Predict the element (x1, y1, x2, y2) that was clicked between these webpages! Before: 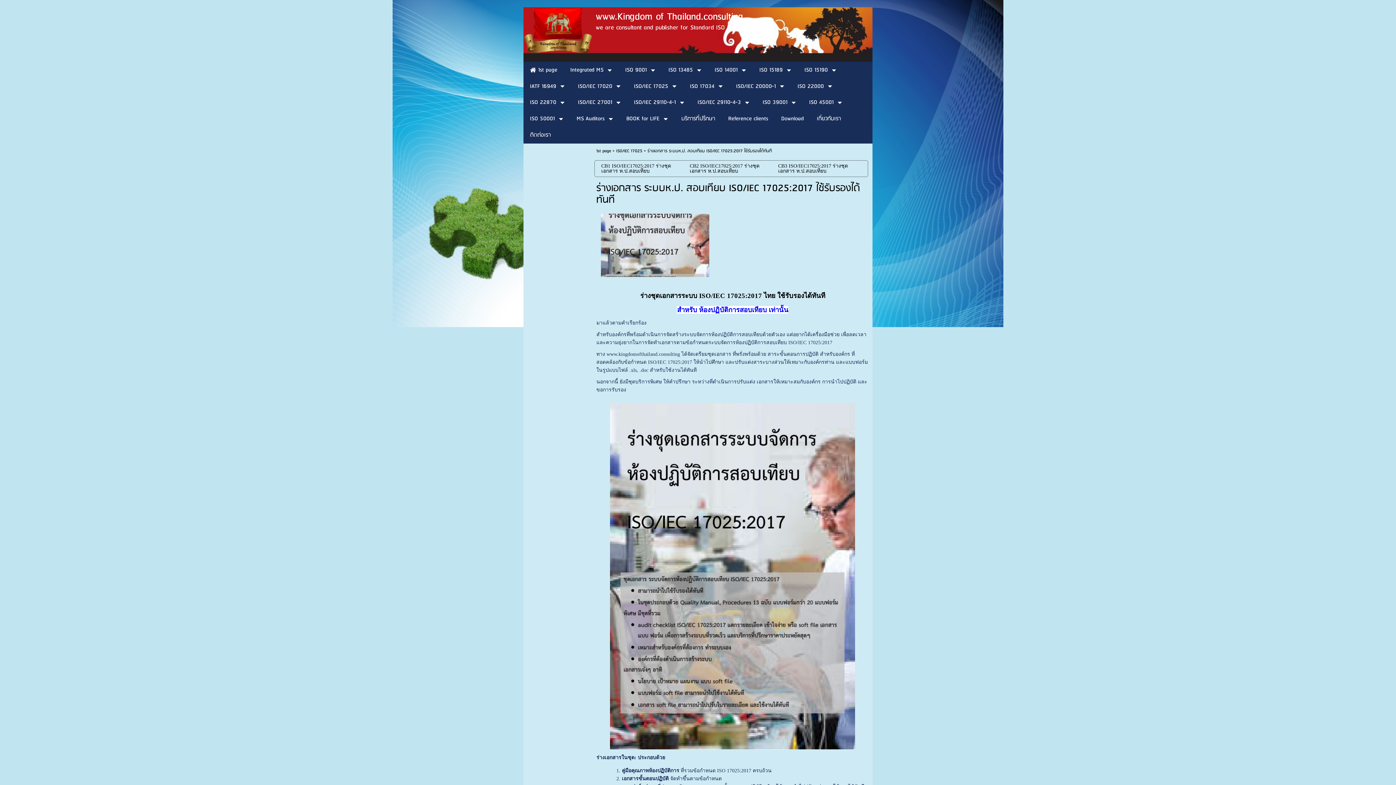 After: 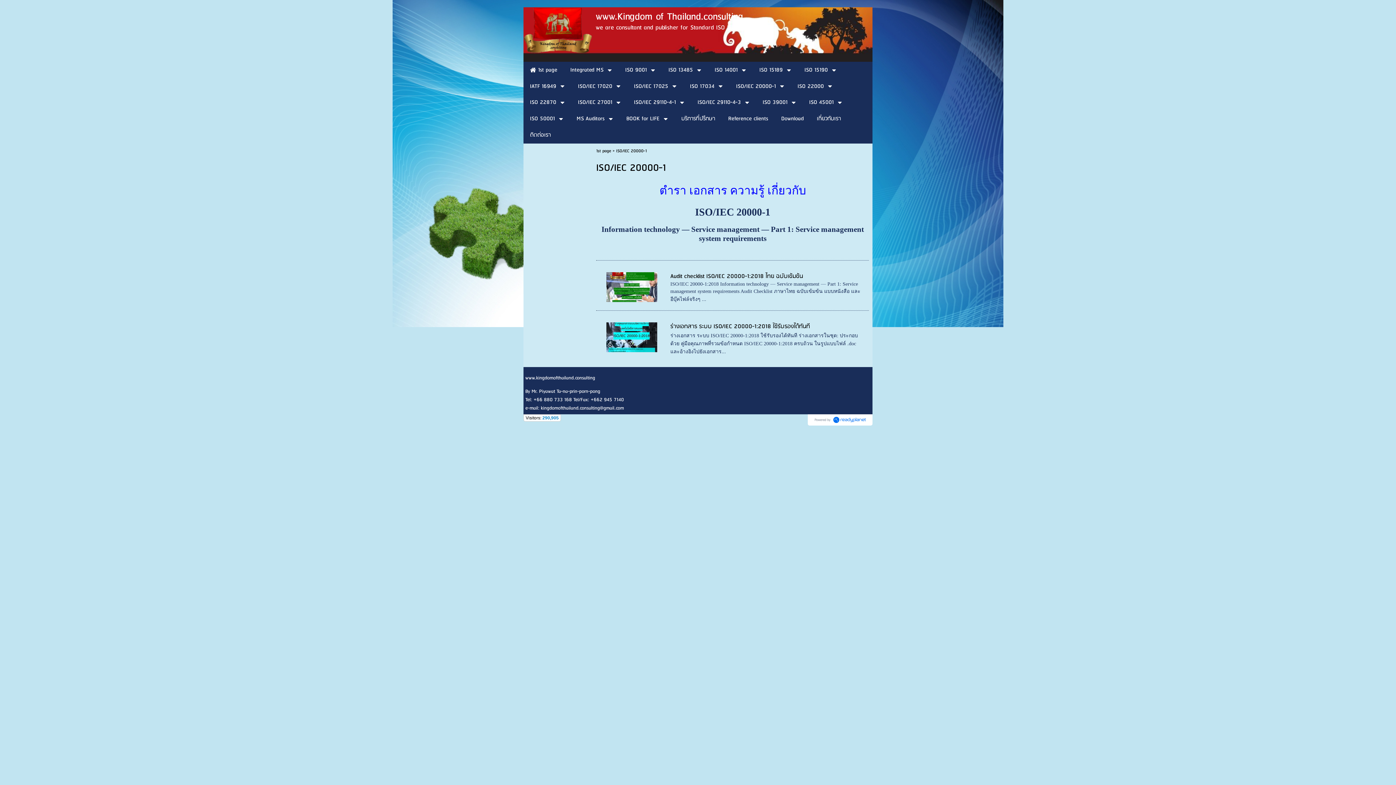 Action: bbox: (736, 79, 776, 93) label: ISO/IEC 20000-1